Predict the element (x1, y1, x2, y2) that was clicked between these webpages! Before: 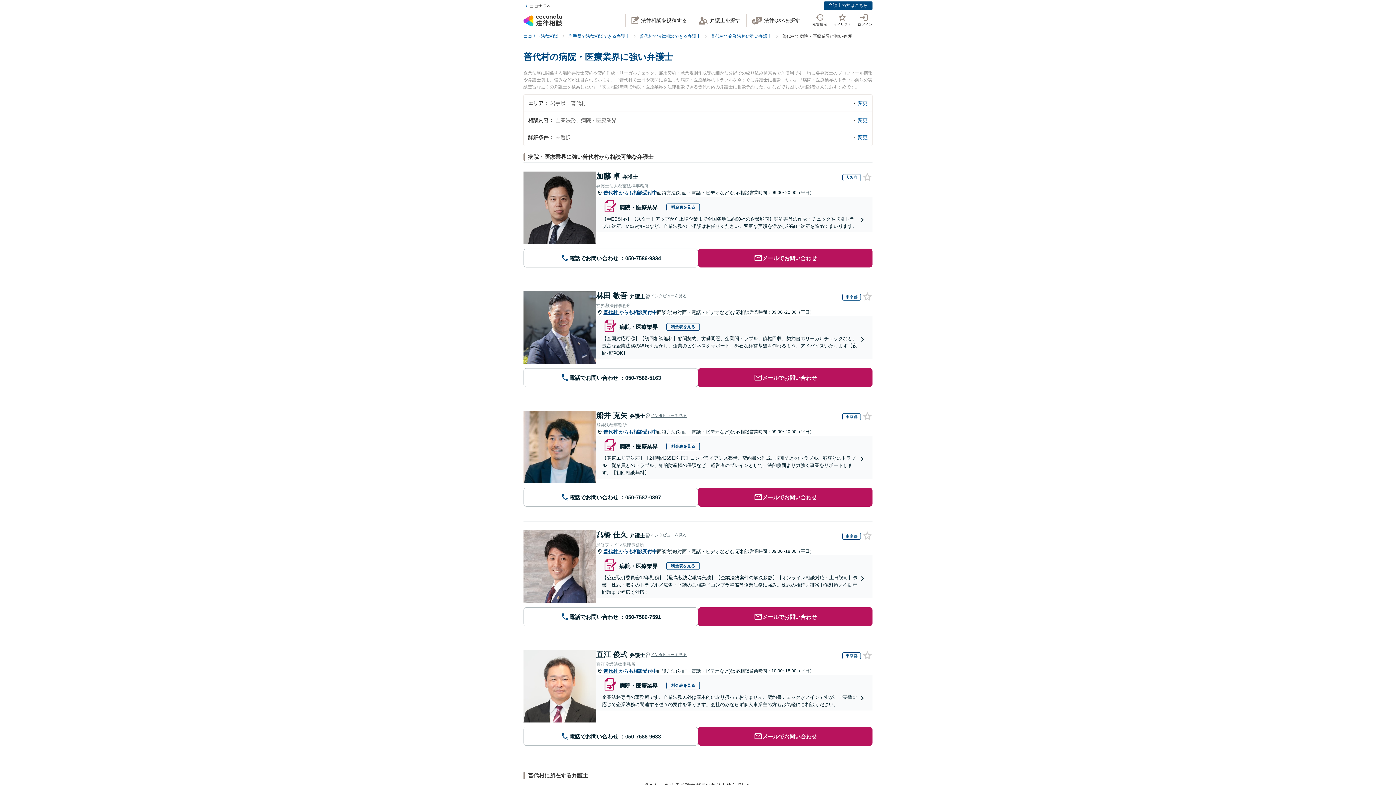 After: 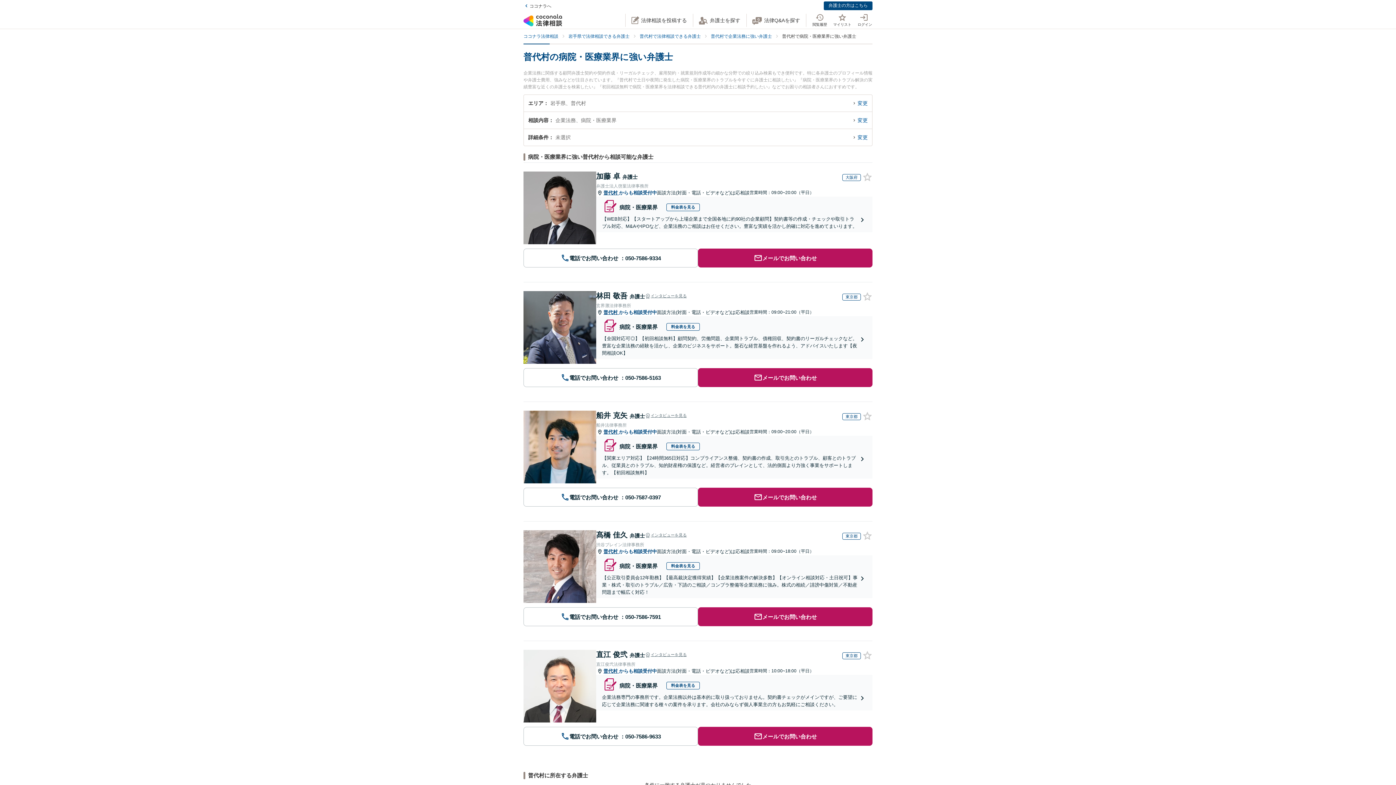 Action: bbox: (645, 412, 686, 418) label: インタビューを見る